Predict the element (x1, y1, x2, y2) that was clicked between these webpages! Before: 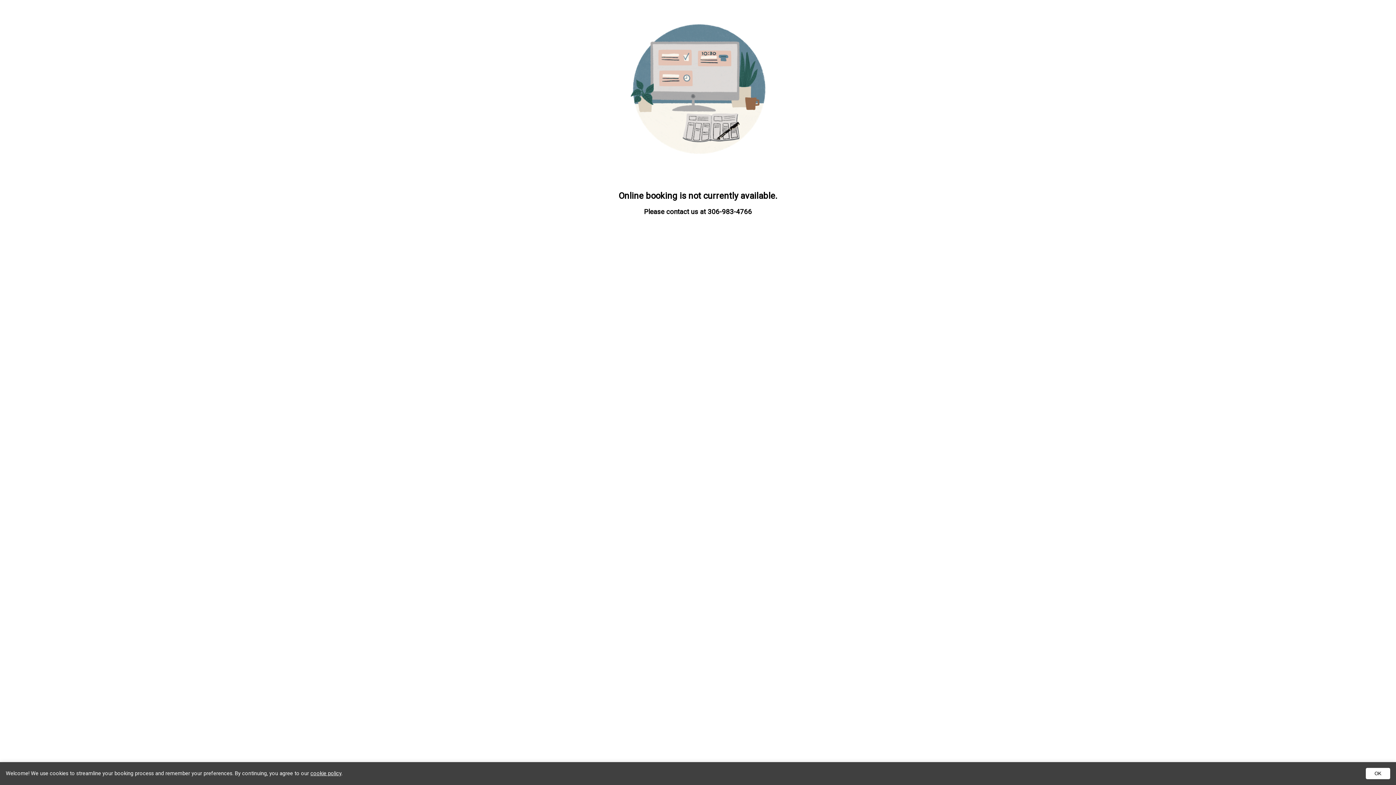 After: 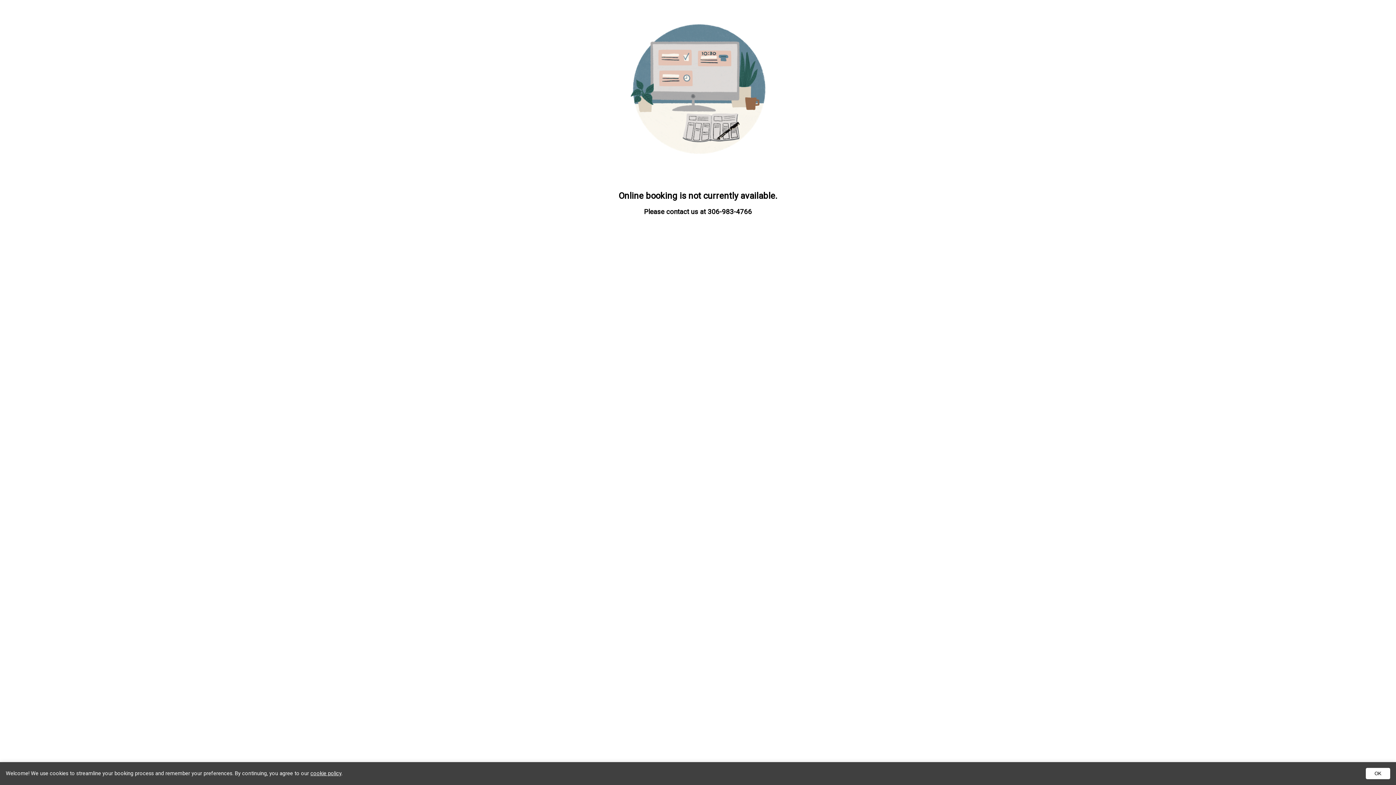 Action: label: cookie policy bbox: (310, 770, 341, 776)